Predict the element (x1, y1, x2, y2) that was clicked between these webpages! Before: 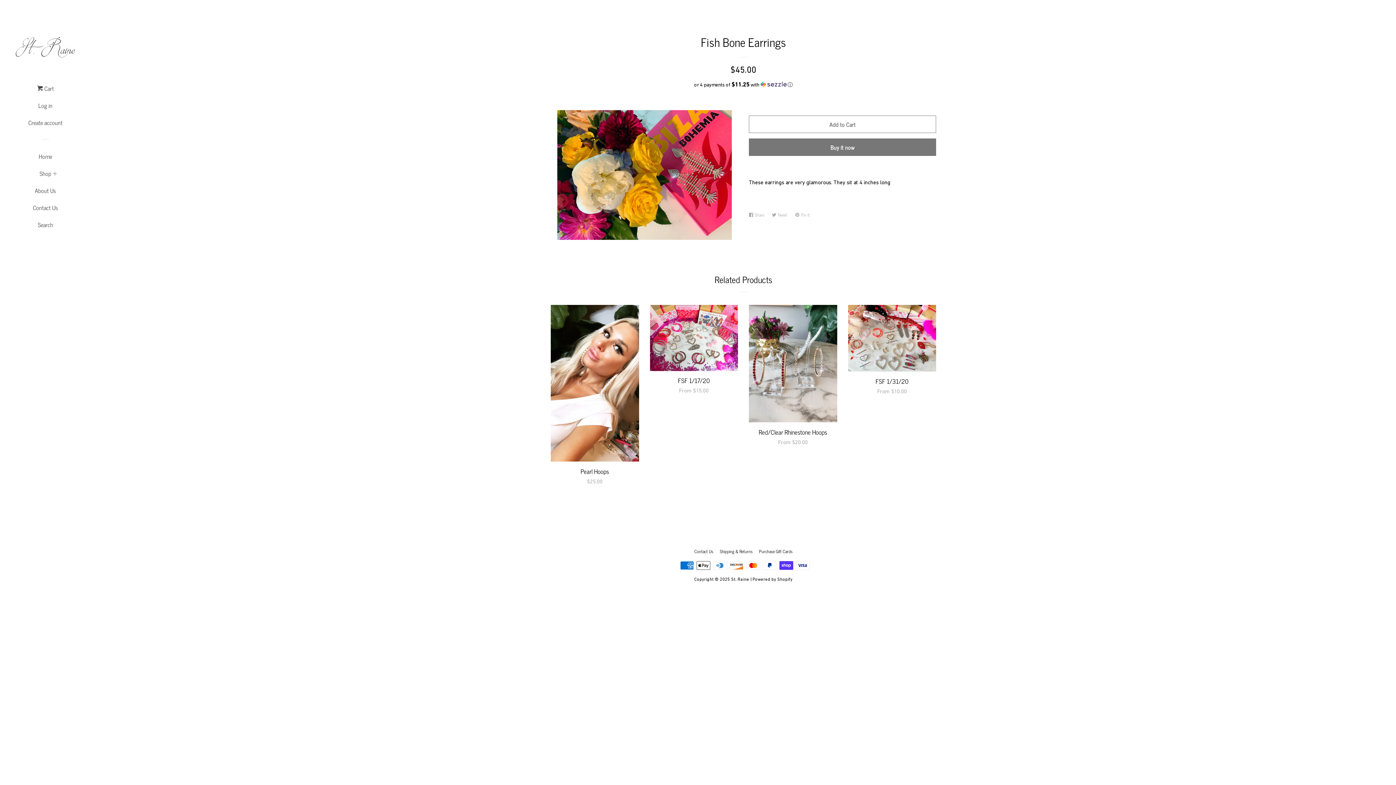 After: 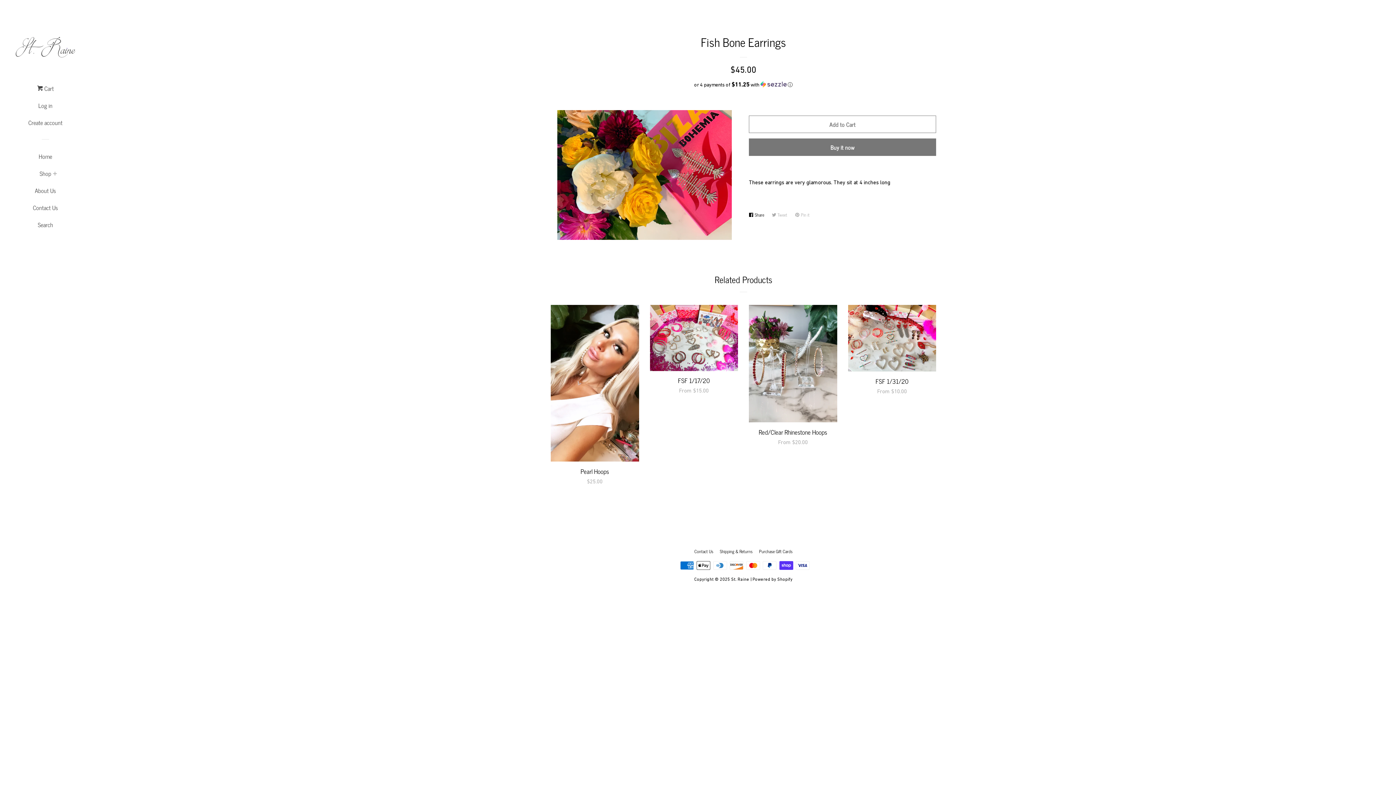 Action: bbox: (749, 208, 768, 221) label:  Share
Share on Facebook